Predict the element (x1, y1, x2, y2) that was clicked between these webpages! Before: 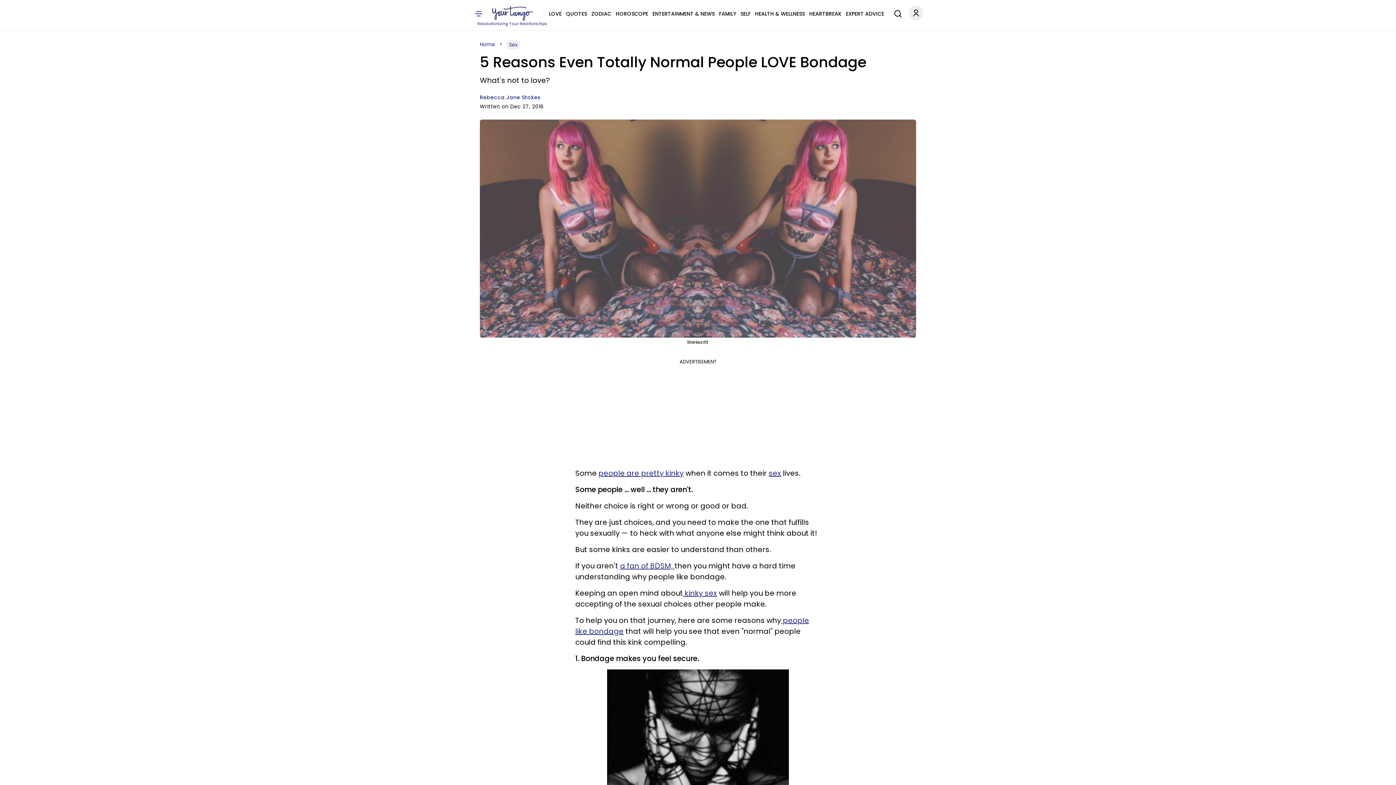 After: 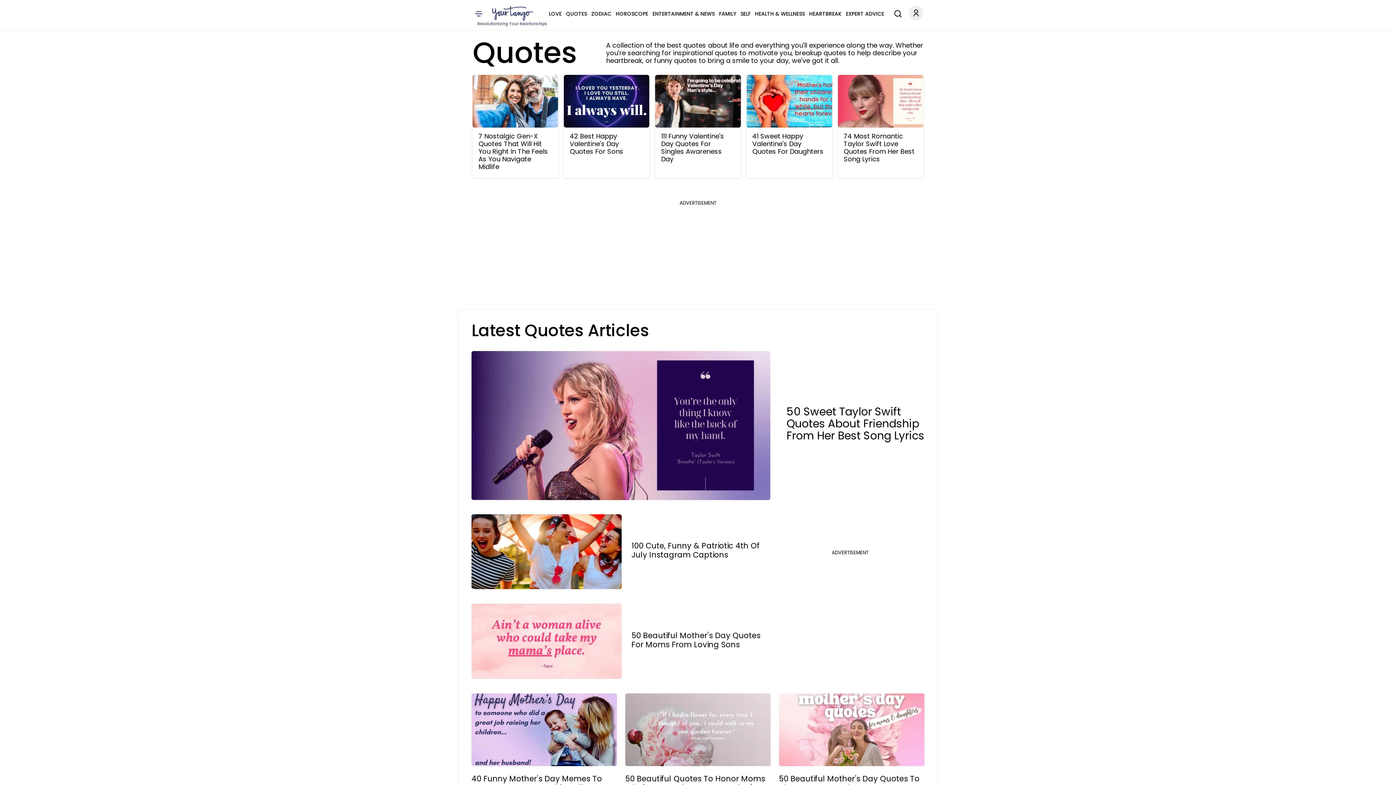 Action: label: QUOTES bbox: (566, 9, 587, 18)